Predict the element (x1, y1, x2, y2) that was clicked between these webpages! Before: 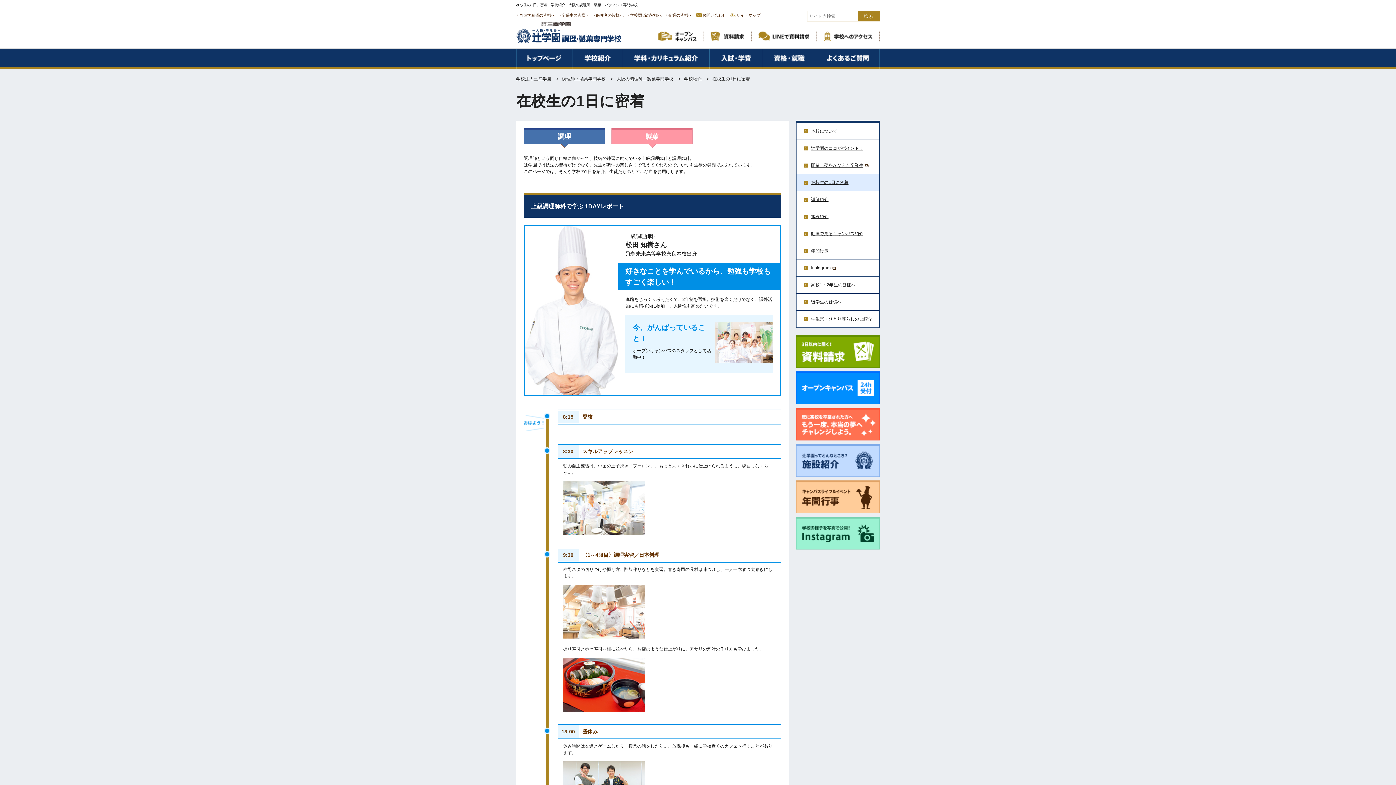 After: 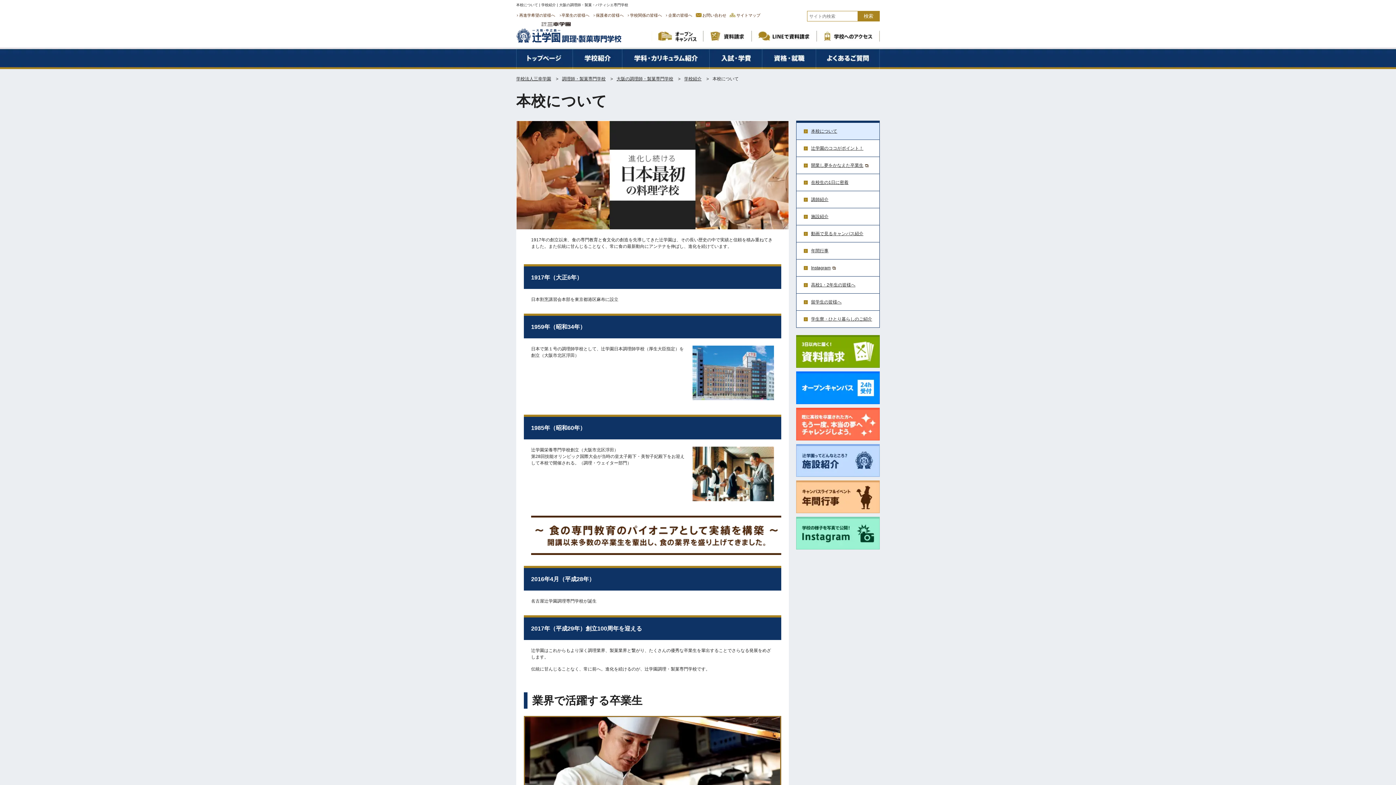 Action: label: 本校について bbox: (796, 123, 879, 139)